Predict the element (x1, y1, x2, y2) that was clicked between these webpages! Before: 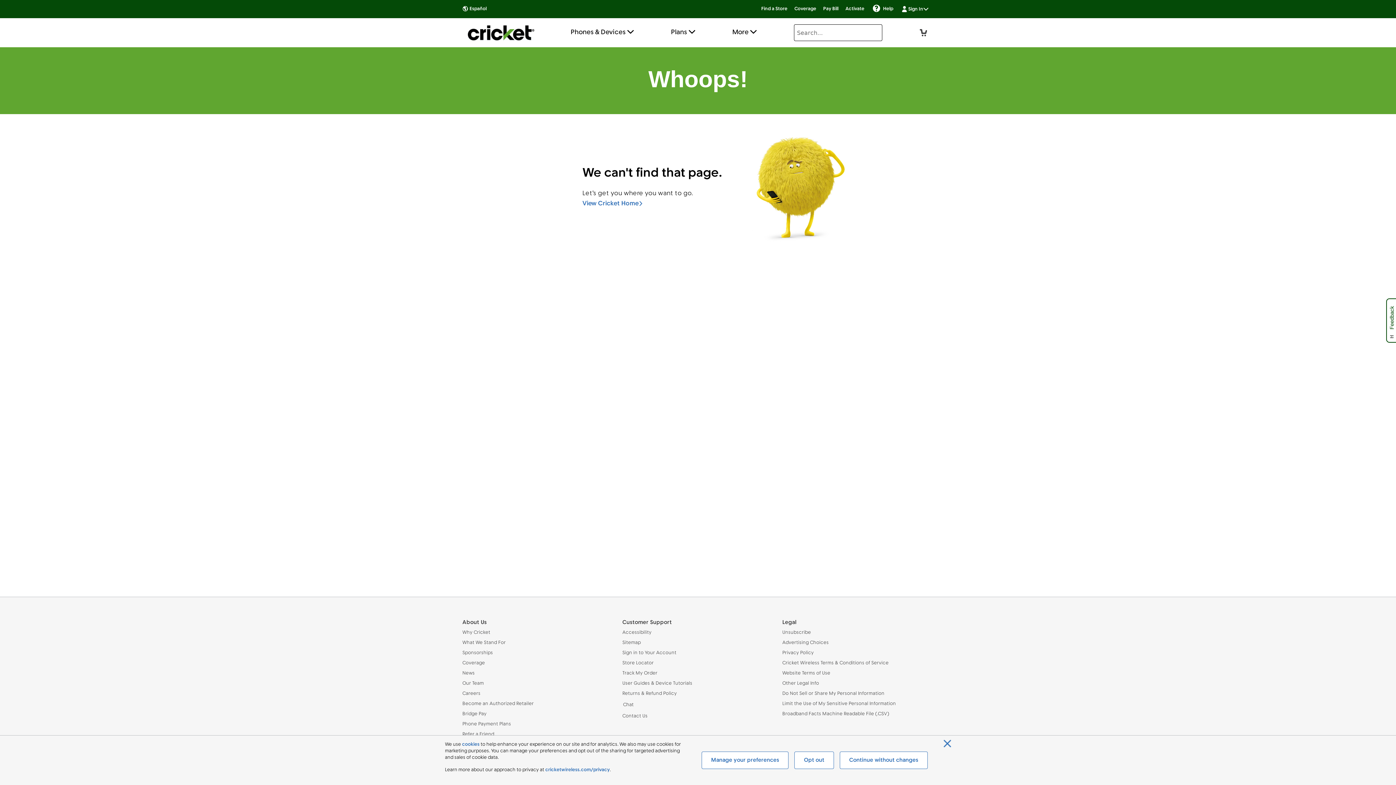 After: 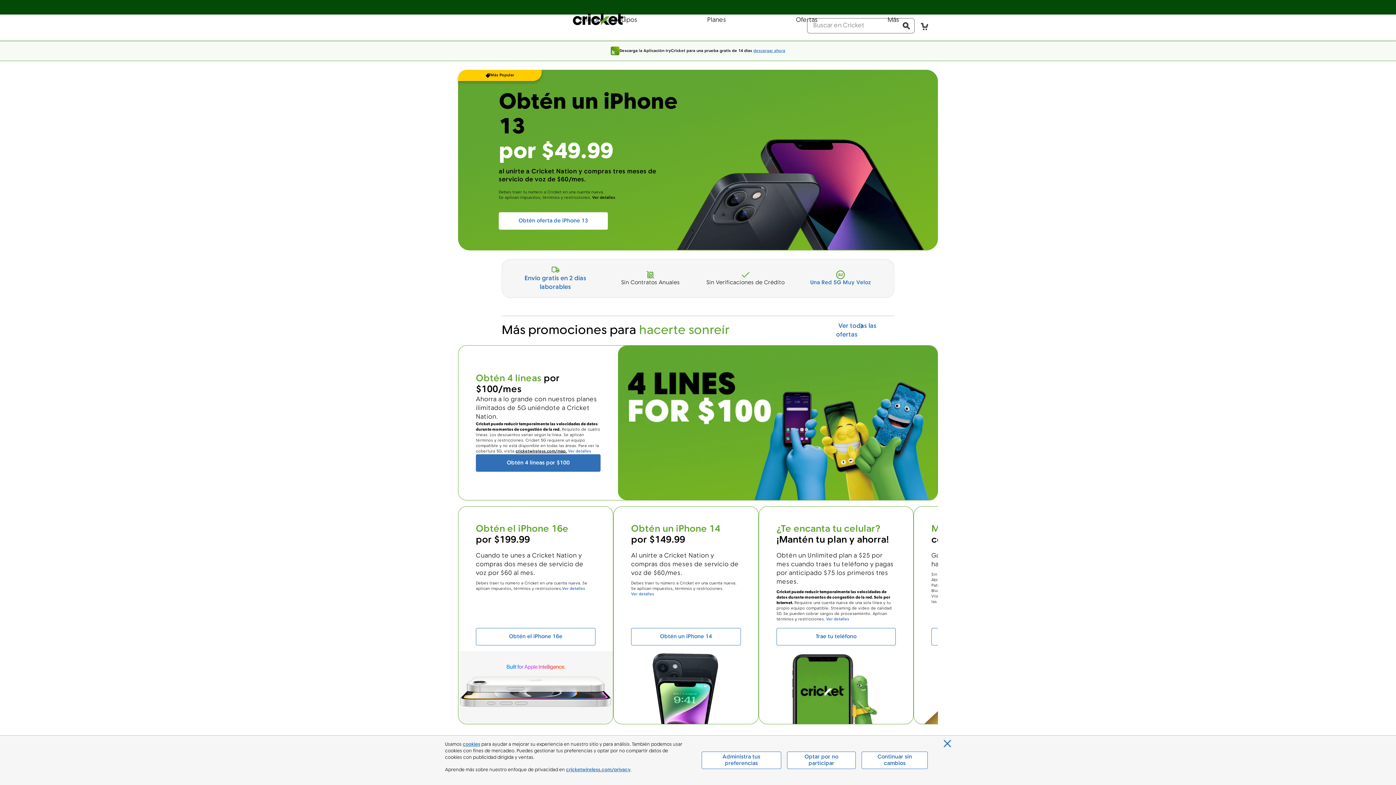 Action: label: Español bbox: (462, 4, 490, 14)